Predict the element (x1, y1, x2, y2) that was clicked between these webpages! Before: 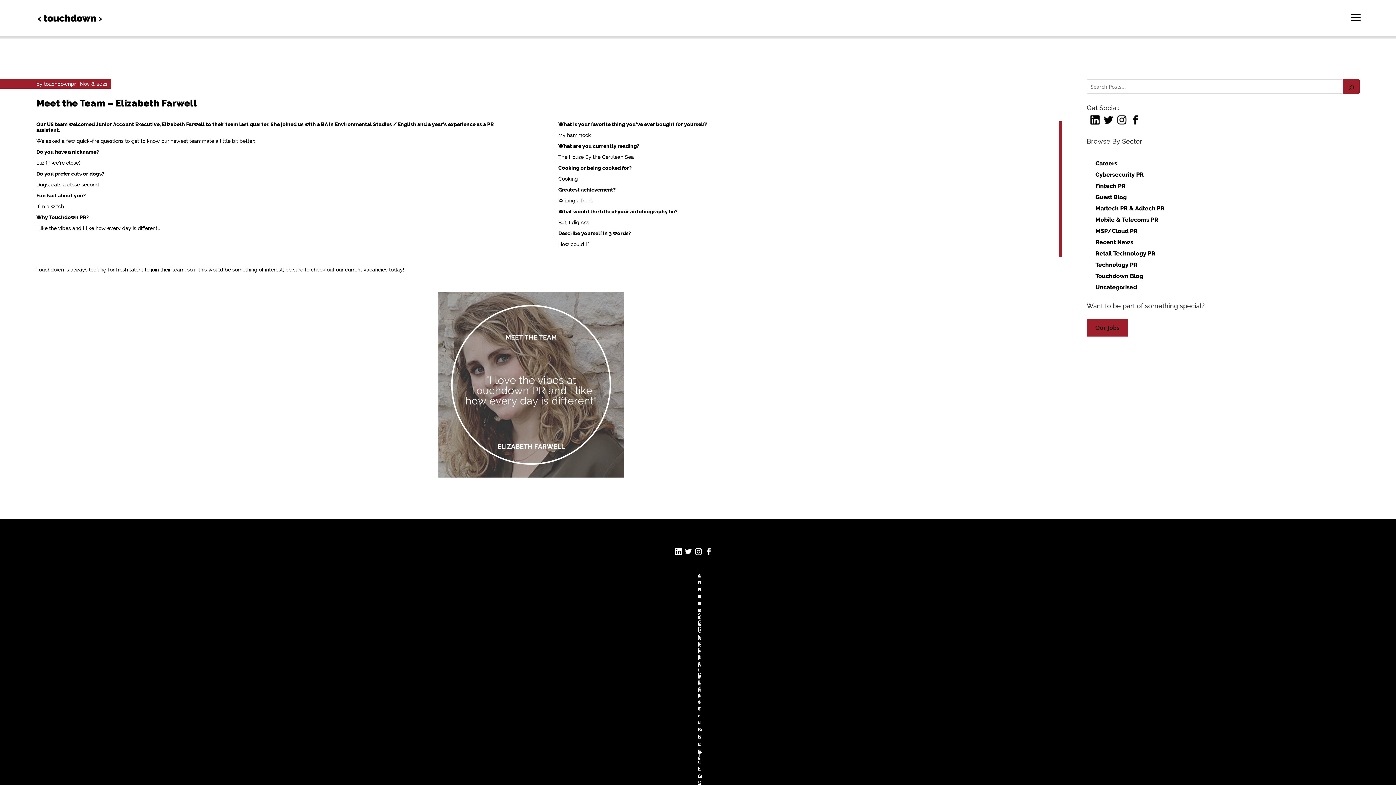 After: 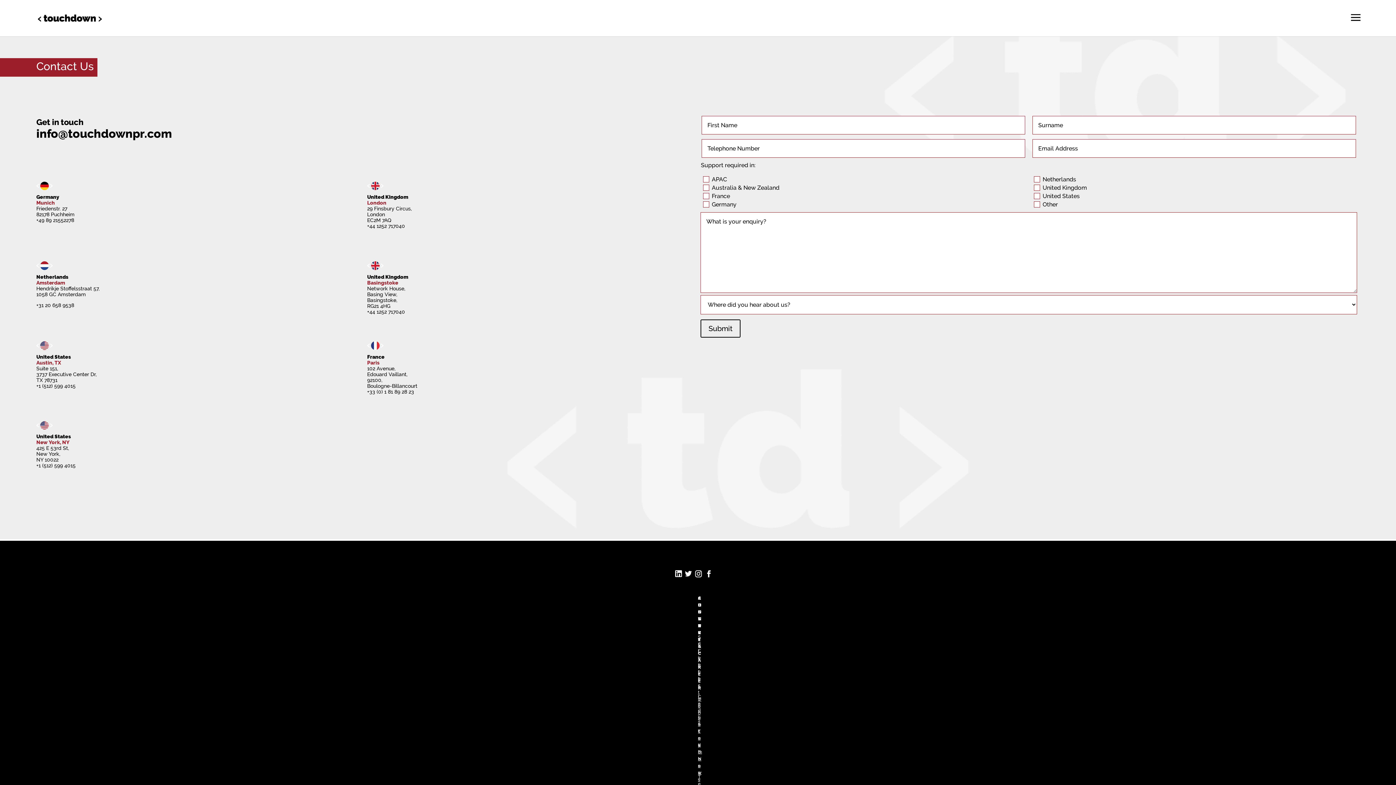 Action: bbox: (698, 626, 701, 687) label: Contact Us